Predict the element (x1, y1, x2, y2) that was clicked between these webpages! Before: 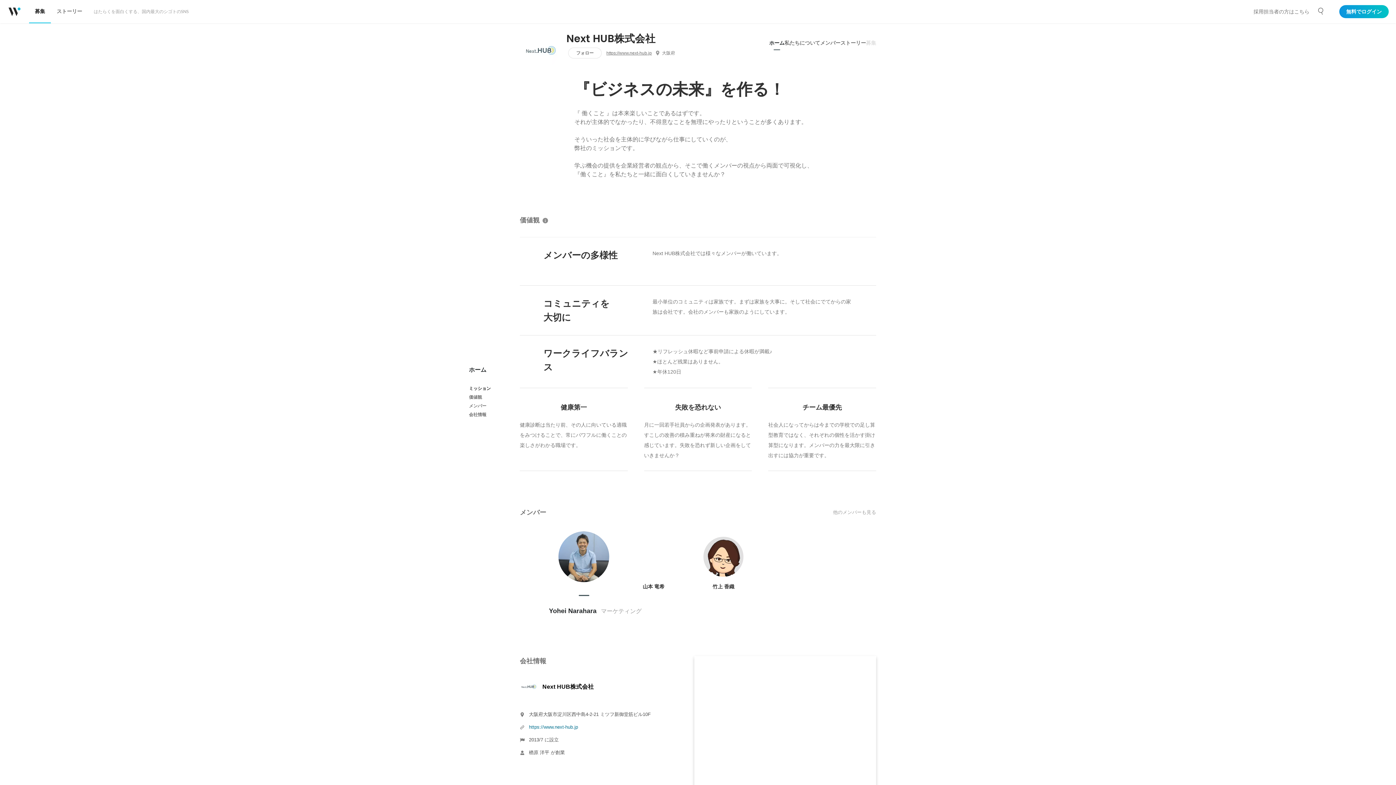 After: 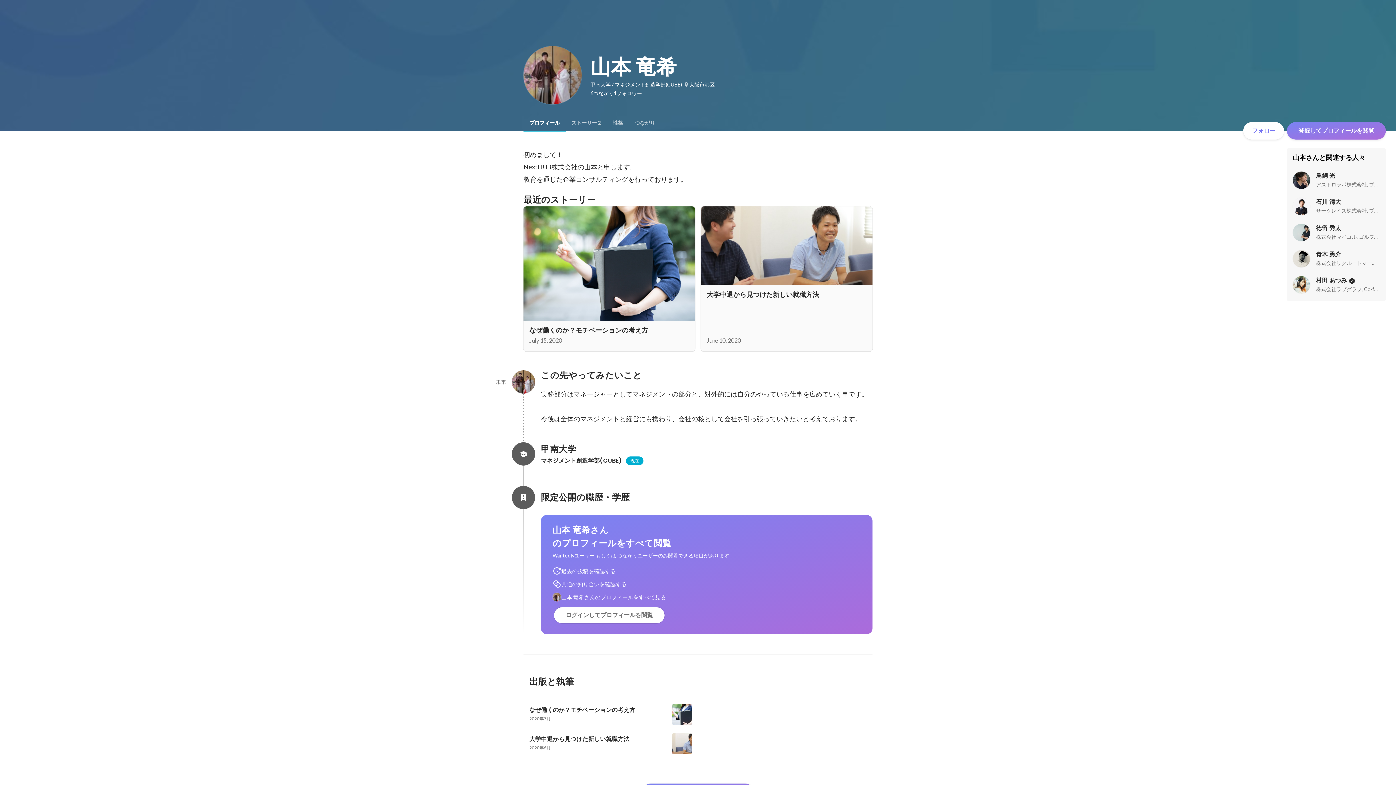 Action: bbox: (620, 529, 686, 603) label: 山本 竜希